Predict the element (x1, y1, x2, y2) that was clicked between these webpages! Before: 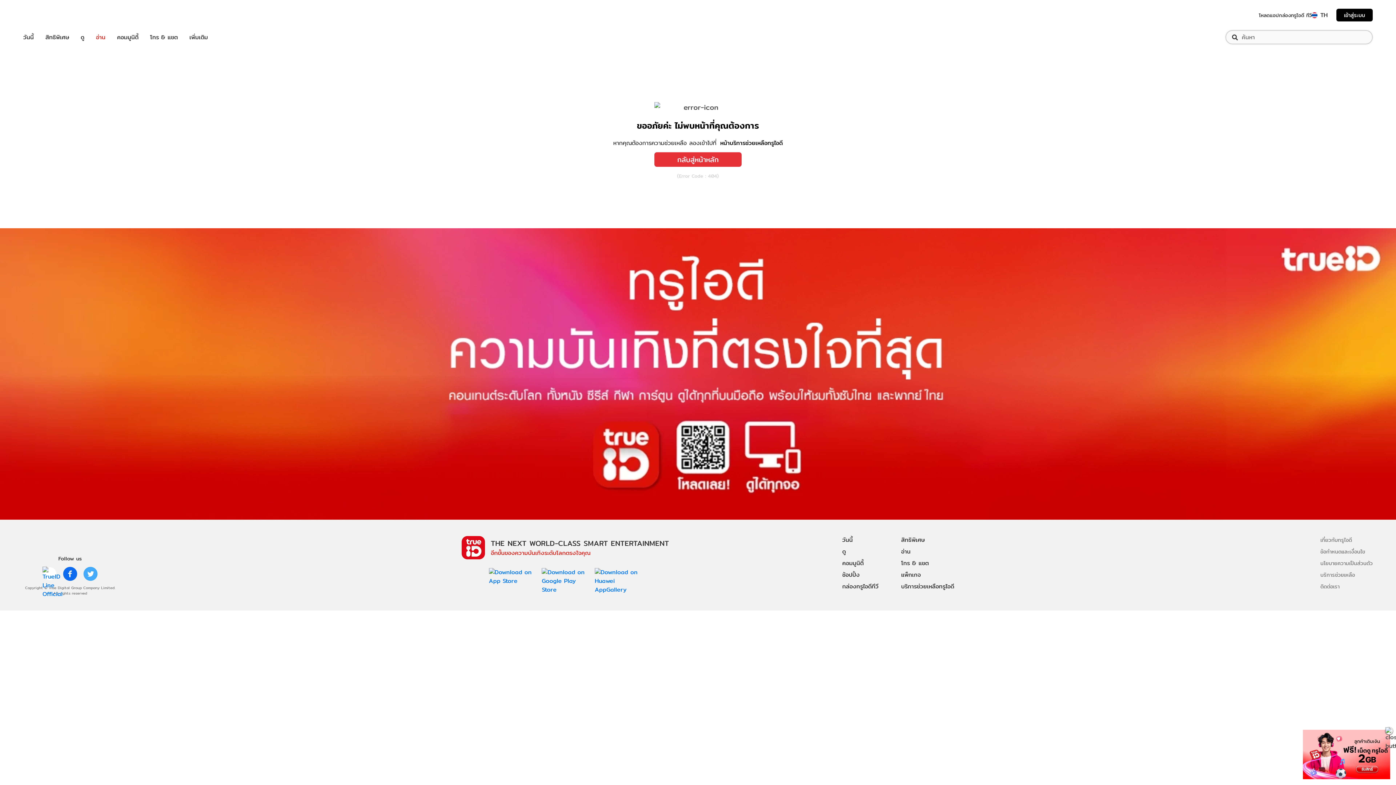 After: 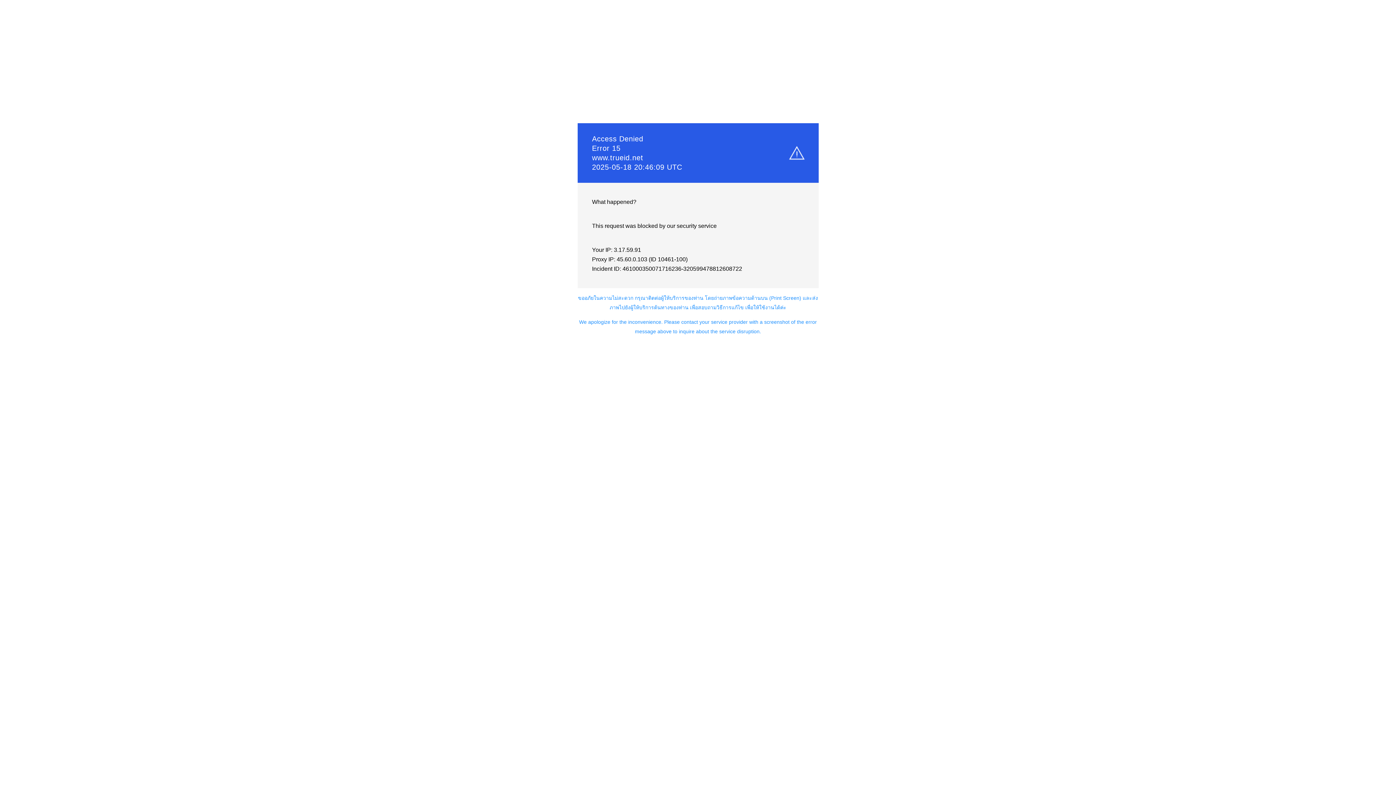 Action: label: ติดต่อเรา bbox: (1320, 582, 1339, 591)